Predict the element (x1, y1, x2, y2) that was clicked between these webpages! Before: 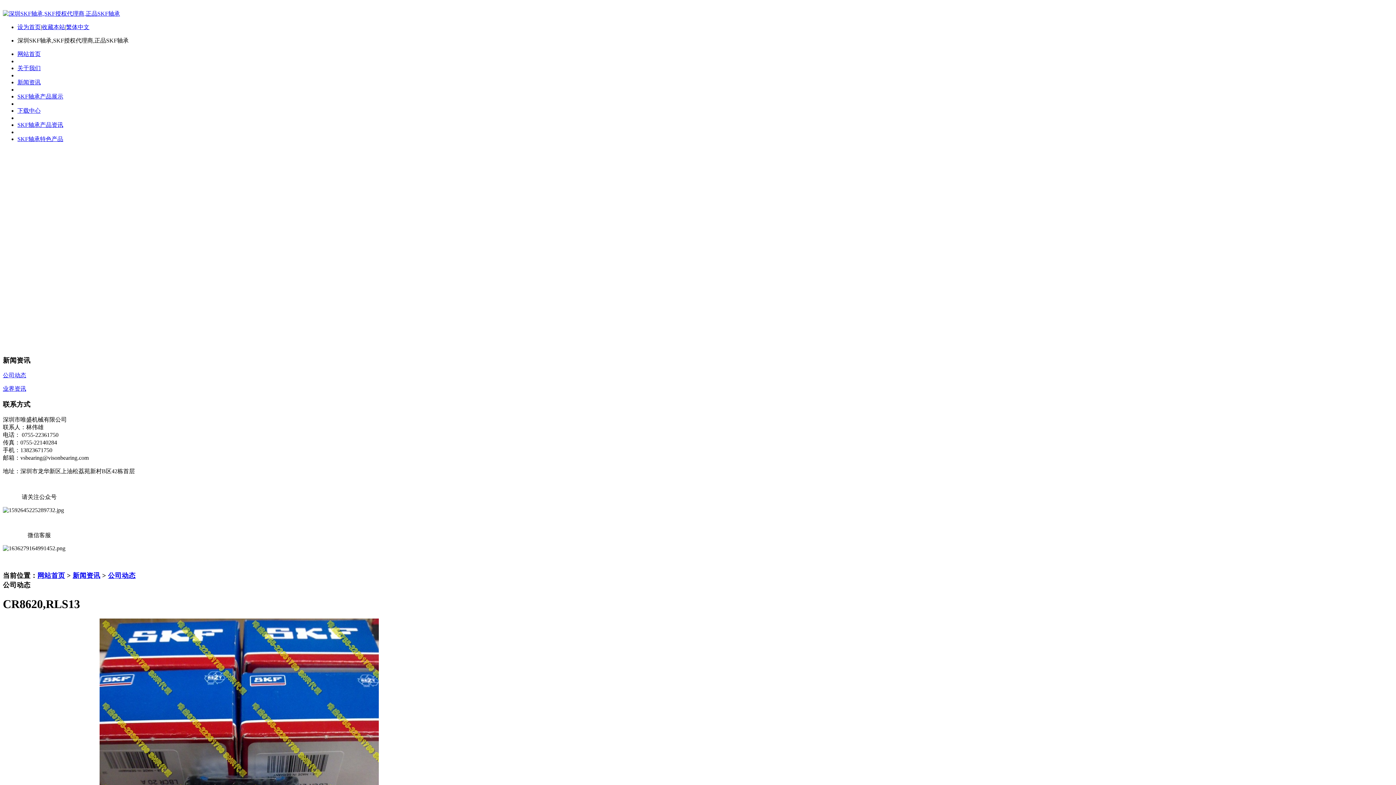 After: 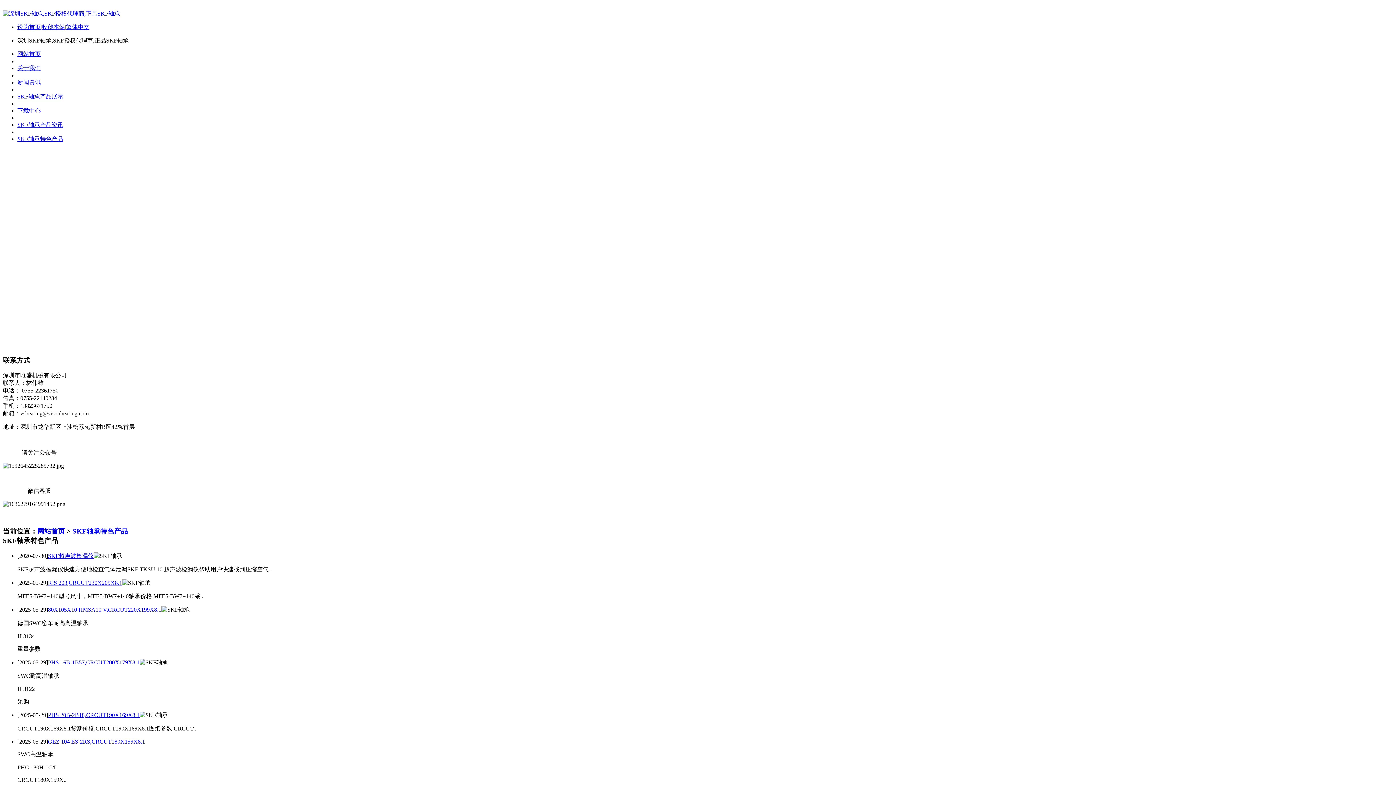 Action: bbox: (17, 136, 63, 142) label: SKF轴承特色产品